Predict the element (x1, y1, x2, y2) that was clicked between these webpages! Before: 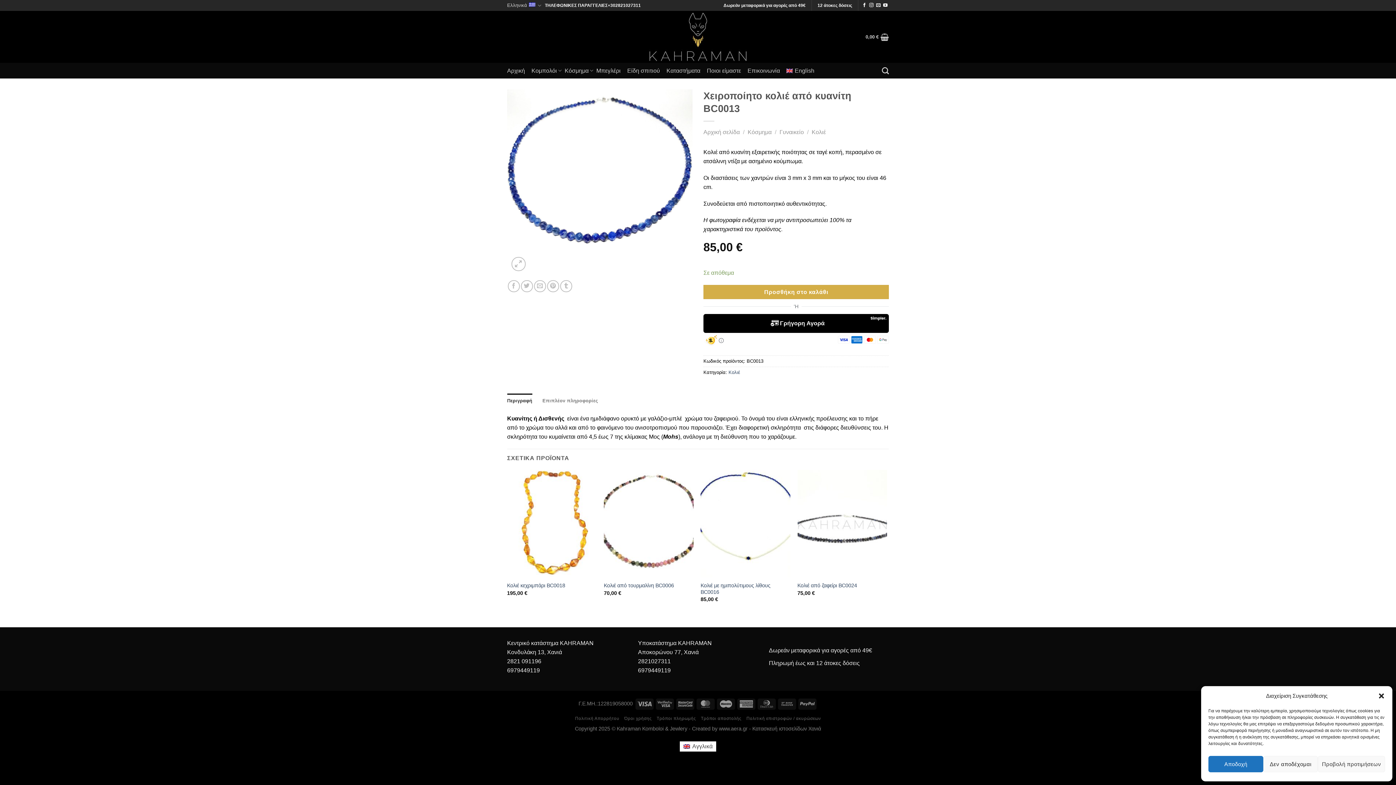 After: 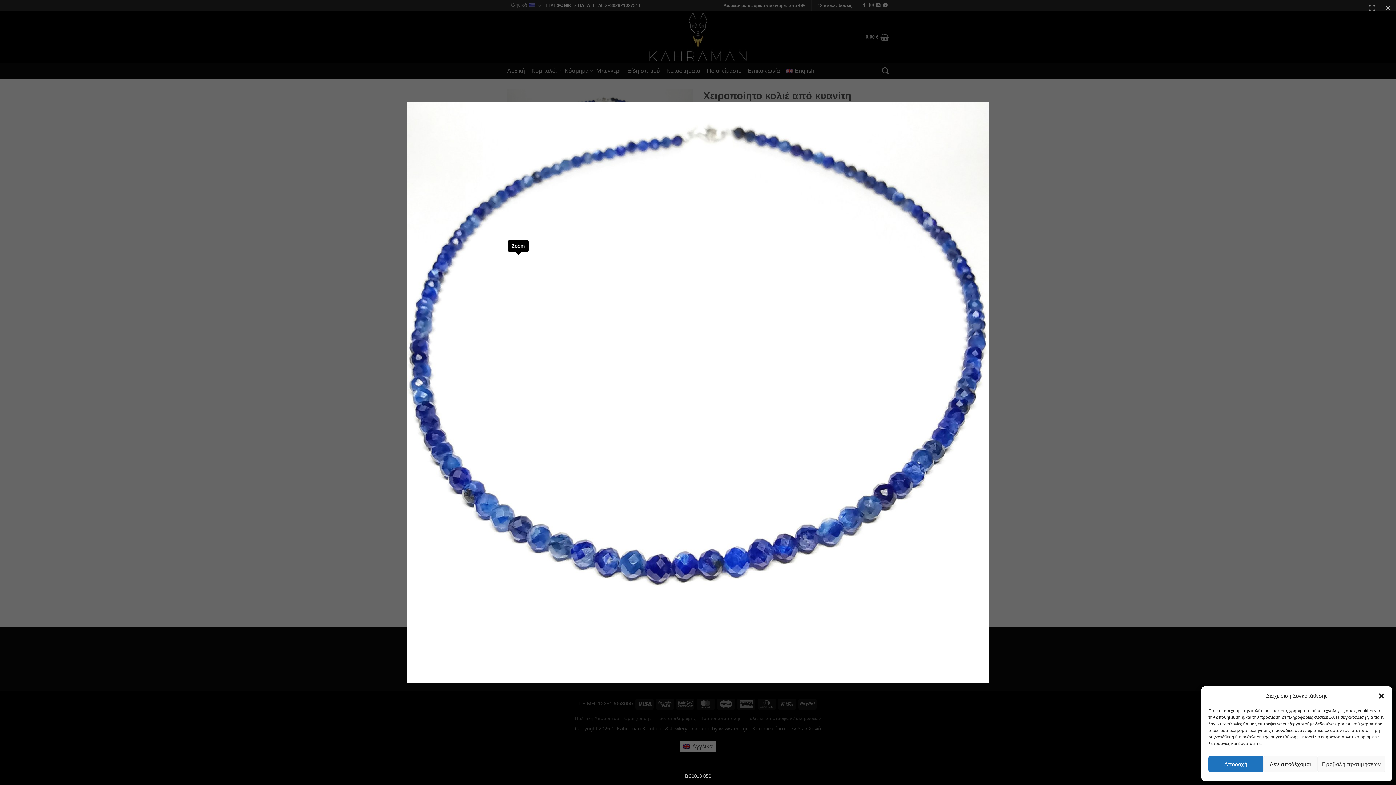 Action: bbox: (511, 257, 525, 271)